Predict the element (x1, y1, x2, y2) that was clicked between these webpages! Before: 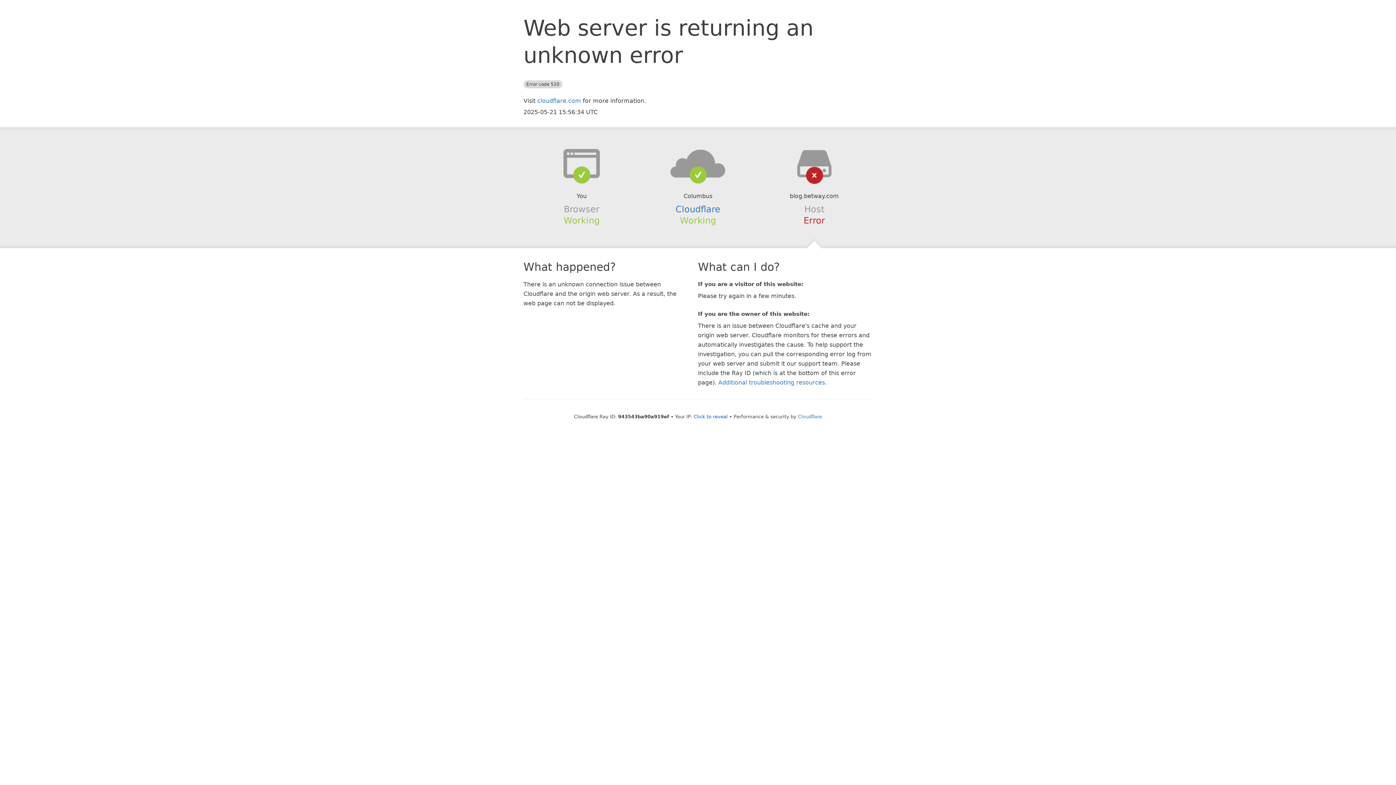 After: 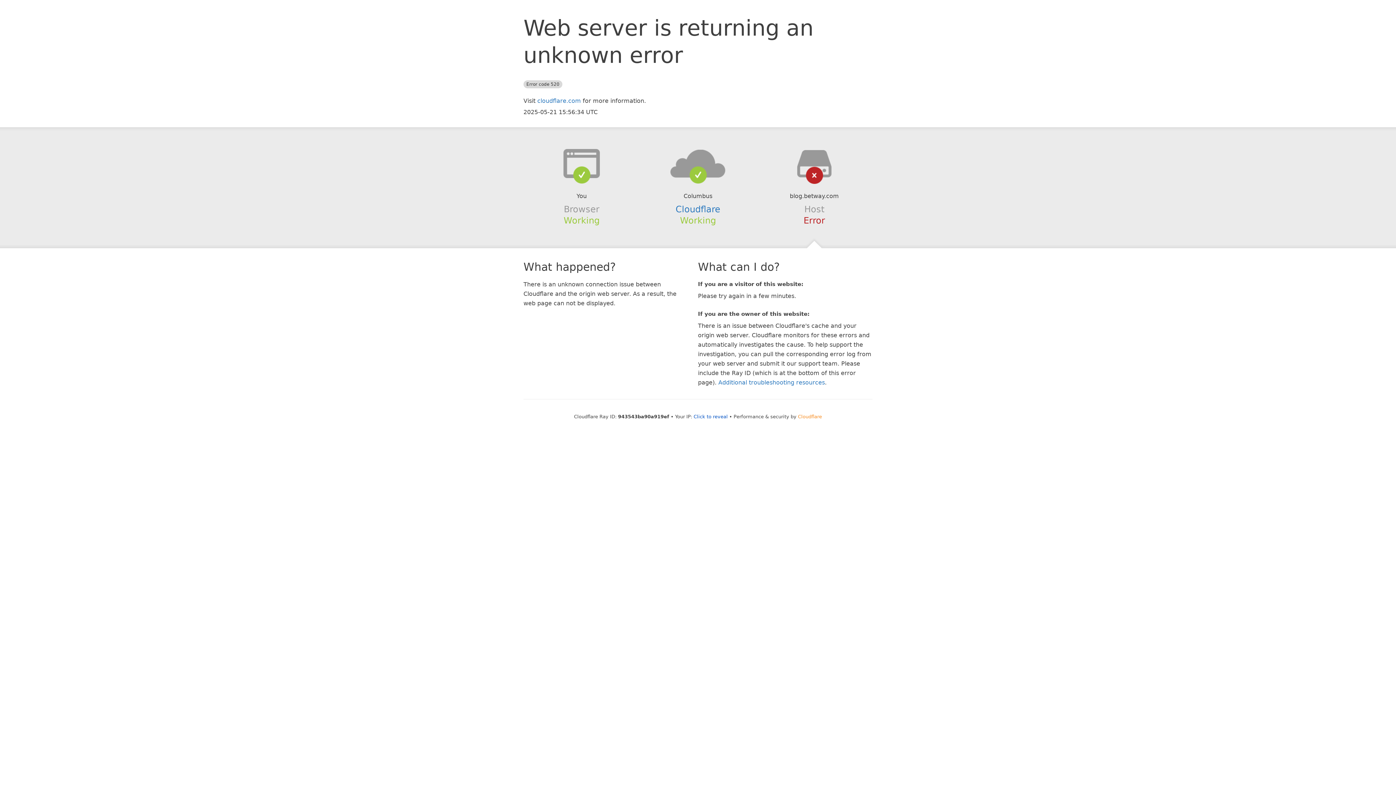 Action: bbox: (798, 414, 822, 419) label: Cloudflare